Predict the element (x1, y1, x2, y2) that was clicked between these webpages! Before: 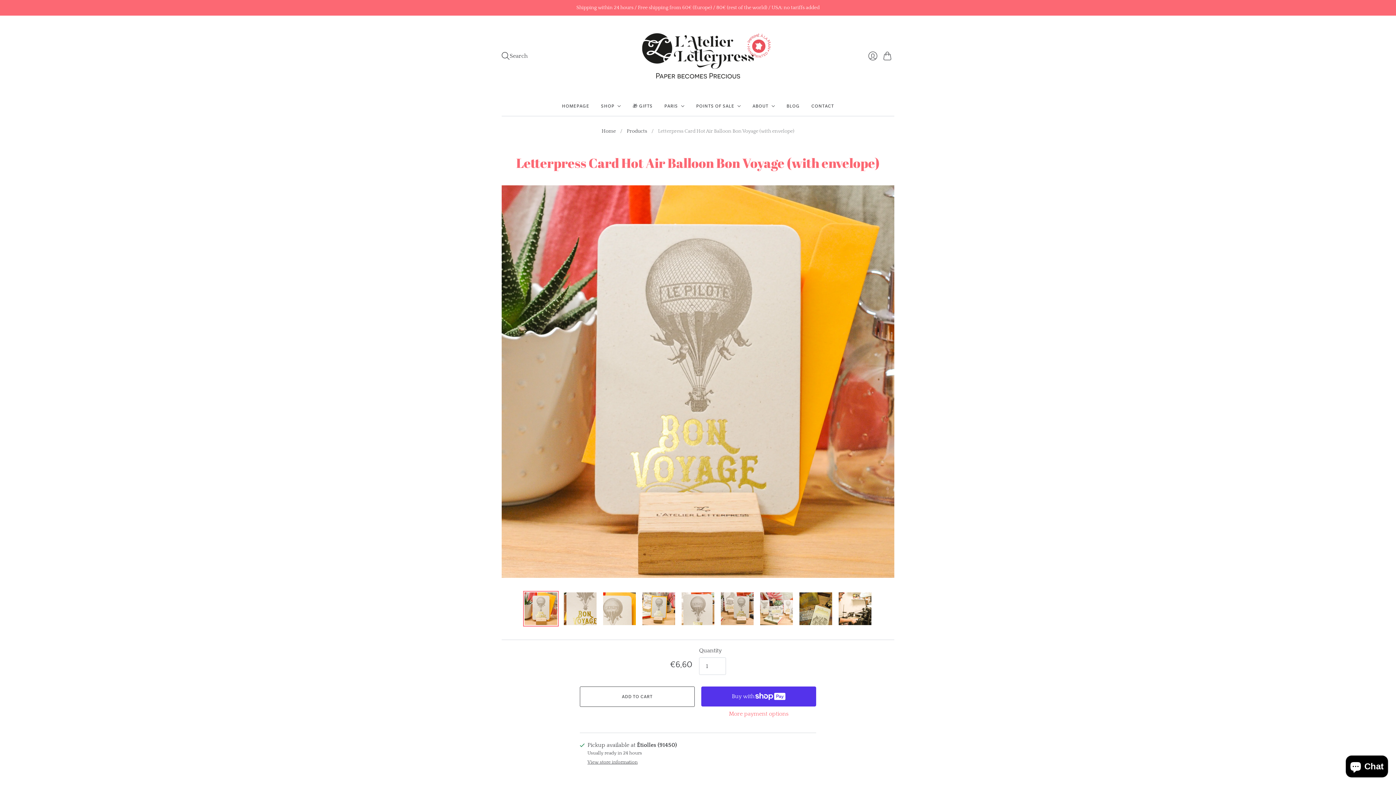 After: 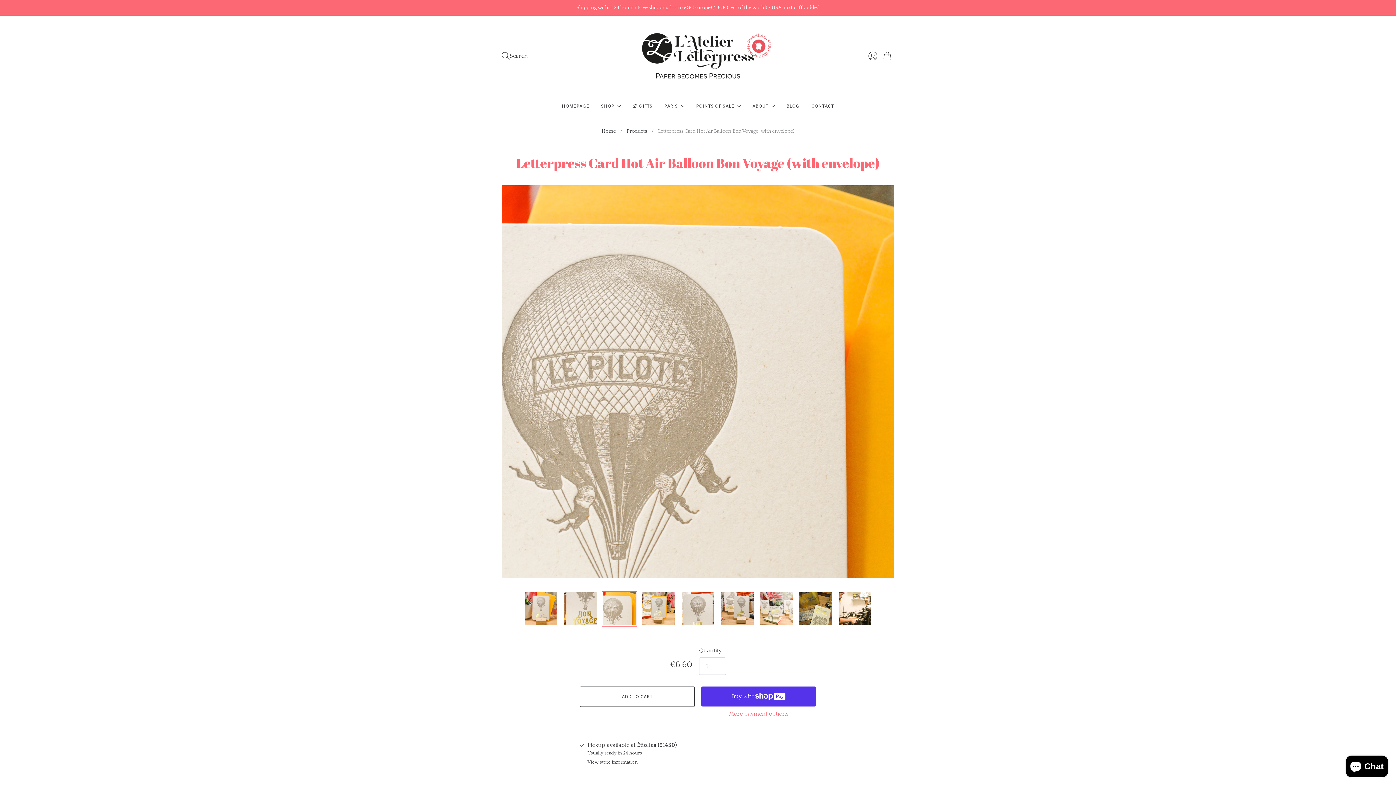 Action: bbox: (603, 592, 636, 625) label: Letterpress Card Hot Air Balloon Bon Voyage (with envelope) thumbnail